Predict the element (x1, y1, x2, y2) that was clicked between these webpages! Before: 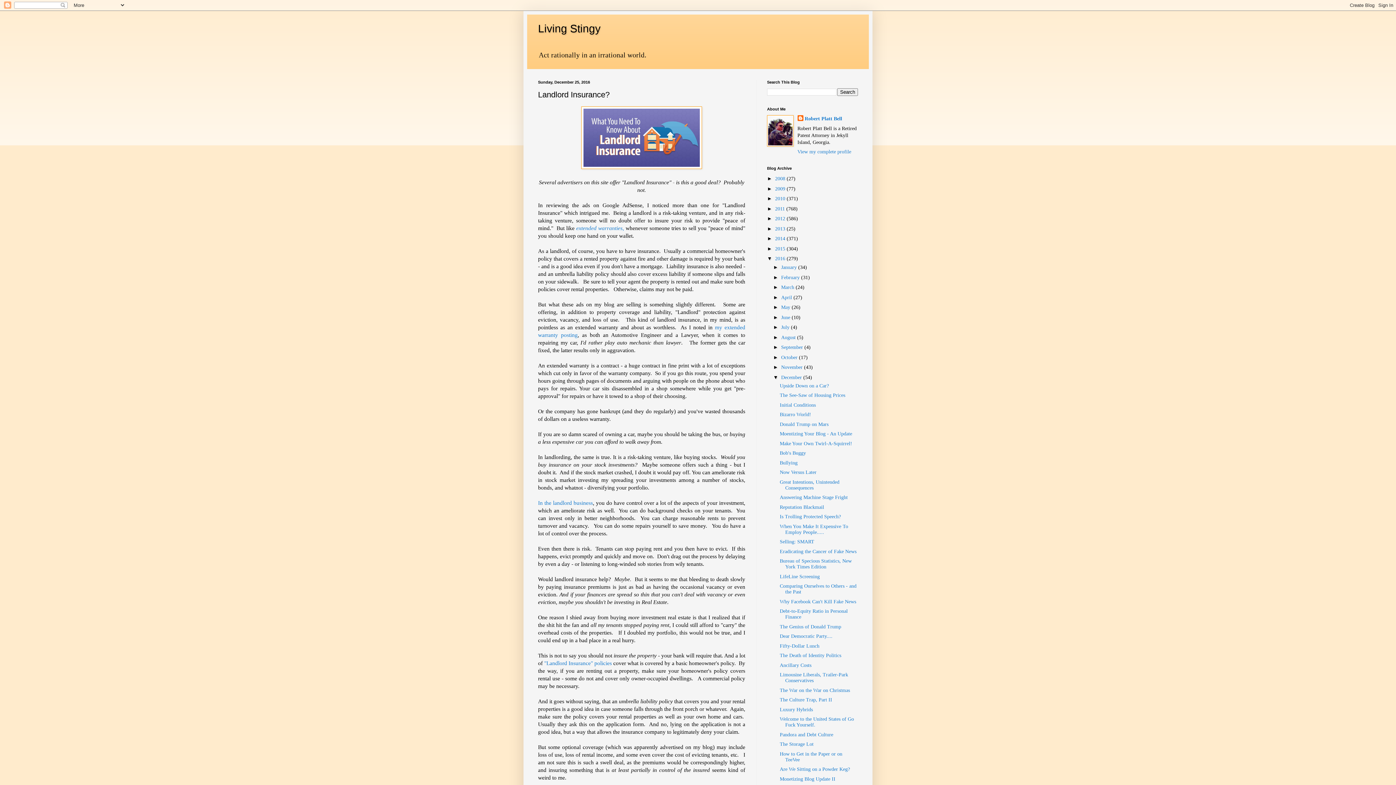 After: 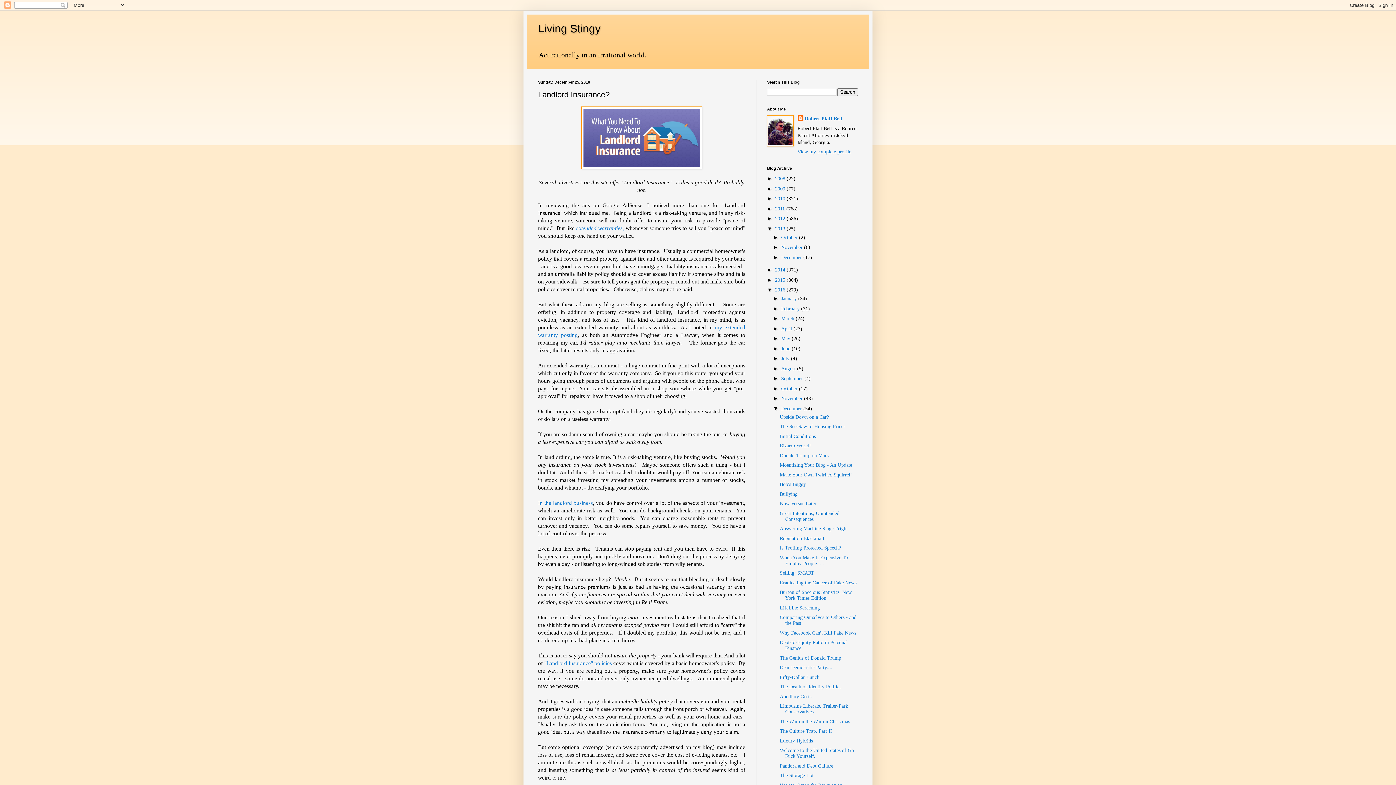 Action: bbox: (767, 225, 775, 231) label: ►  